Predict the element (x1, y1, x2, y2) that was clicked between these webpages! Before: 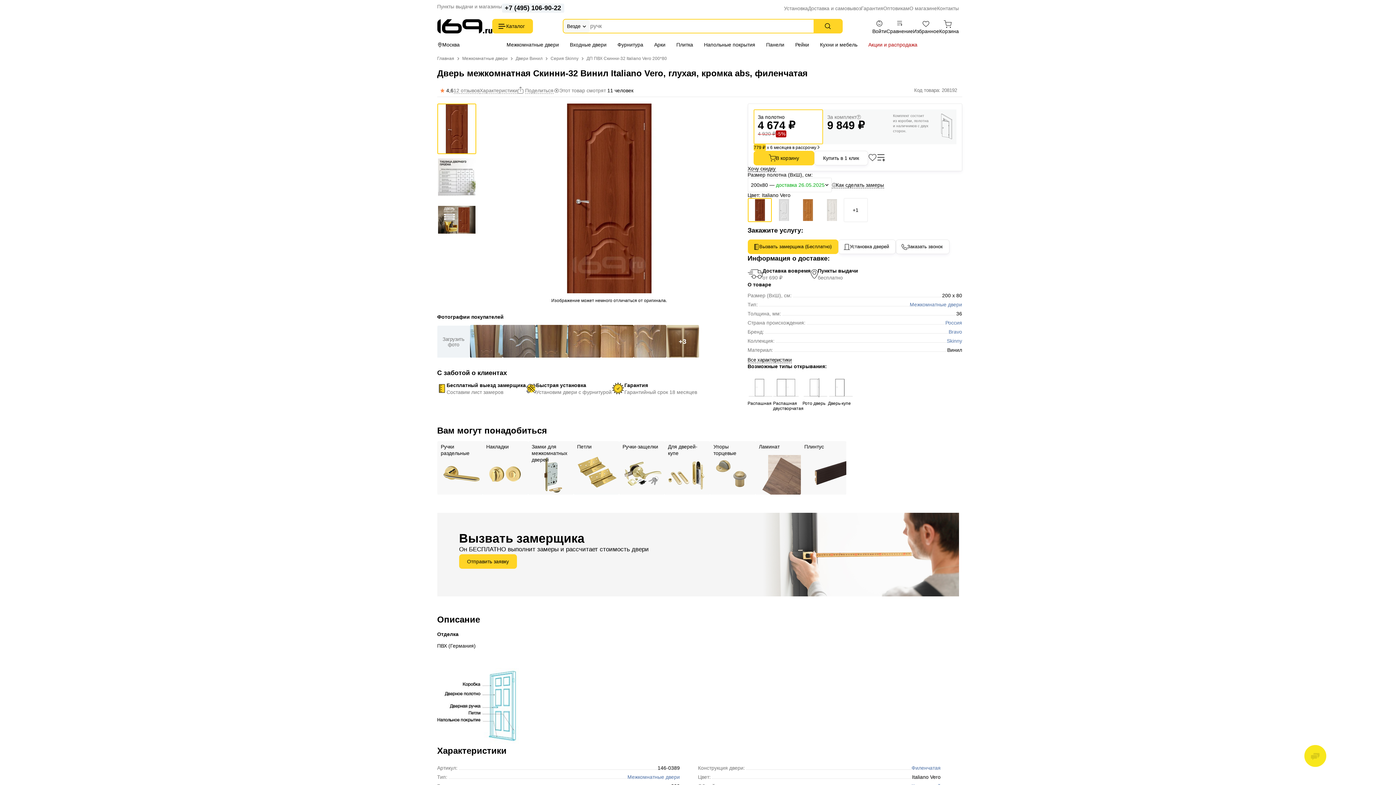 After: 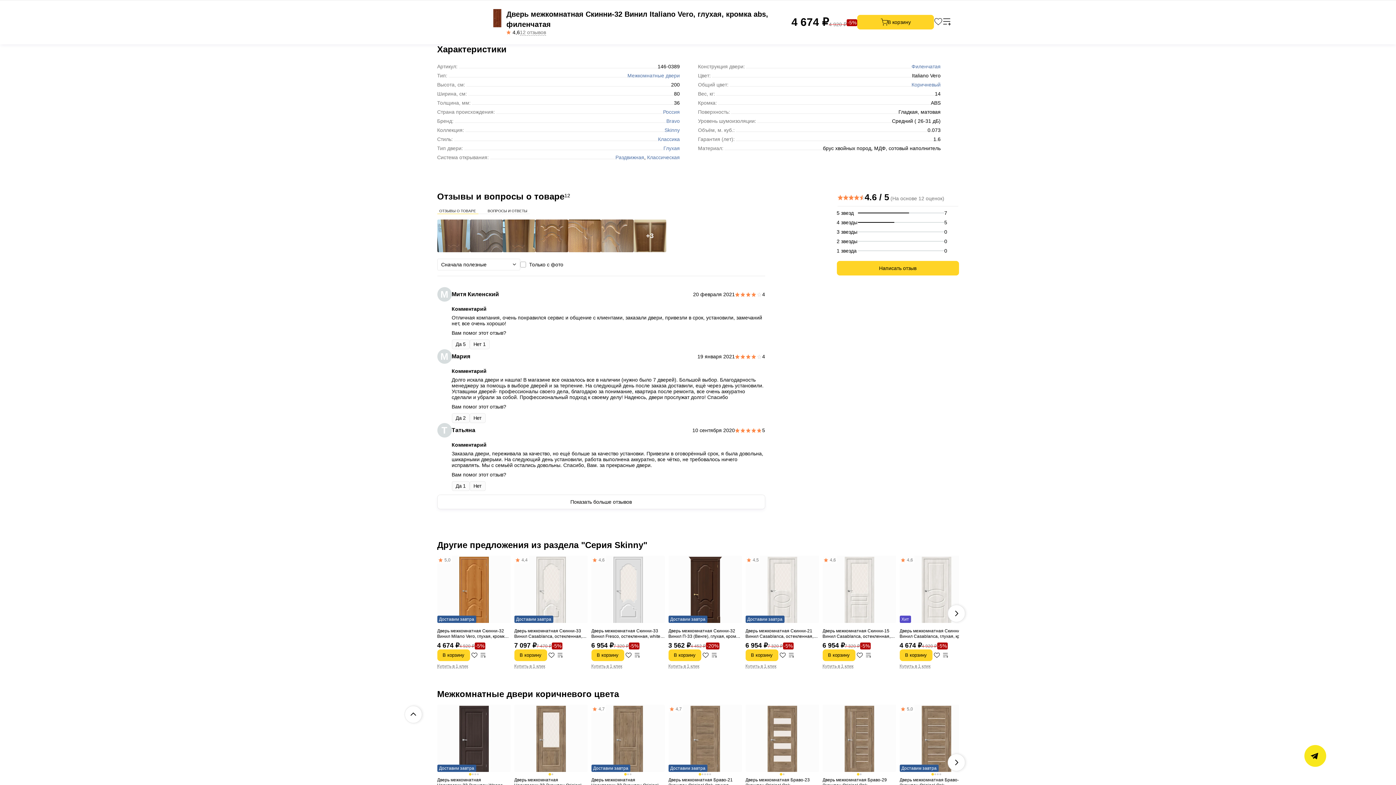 Action: bbox: (479, 87, 517, 93) label: Характеристики